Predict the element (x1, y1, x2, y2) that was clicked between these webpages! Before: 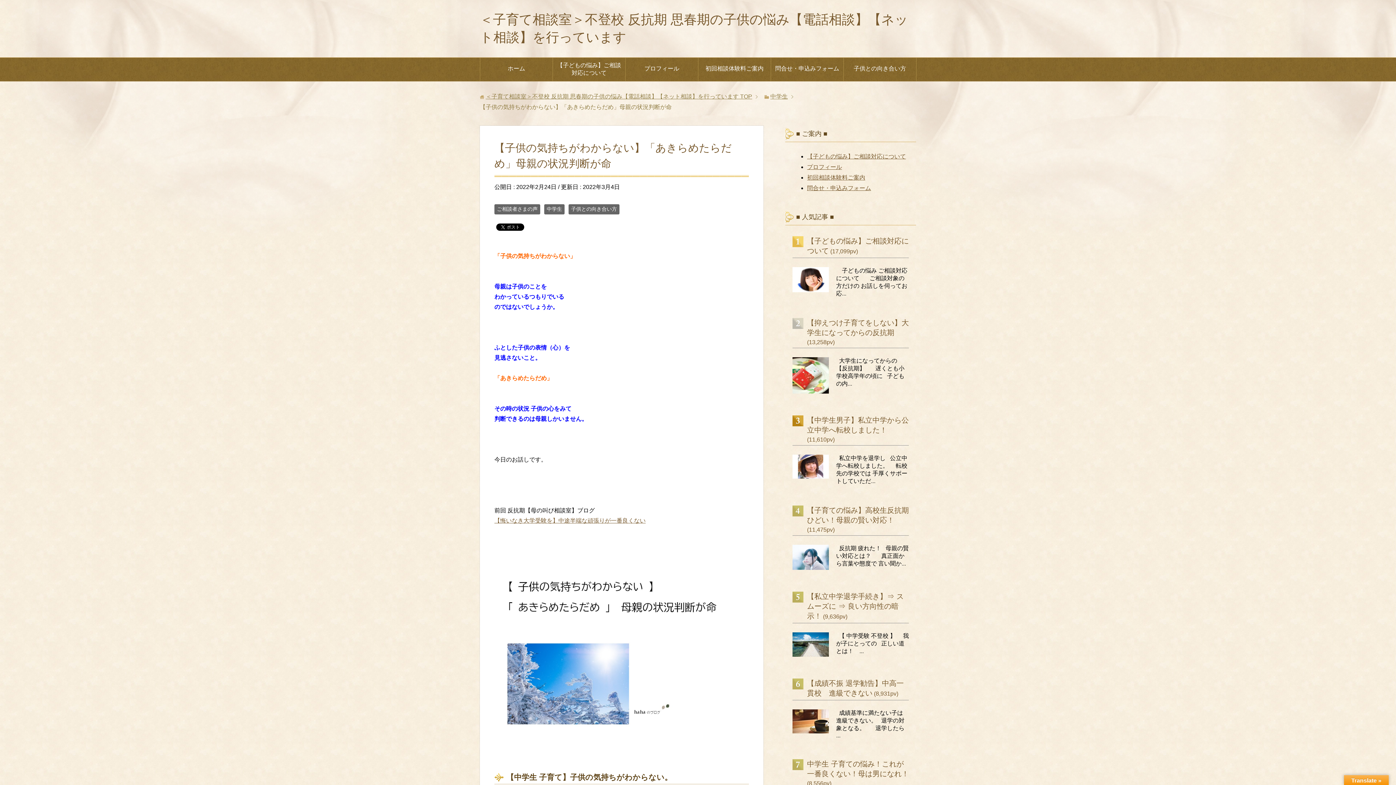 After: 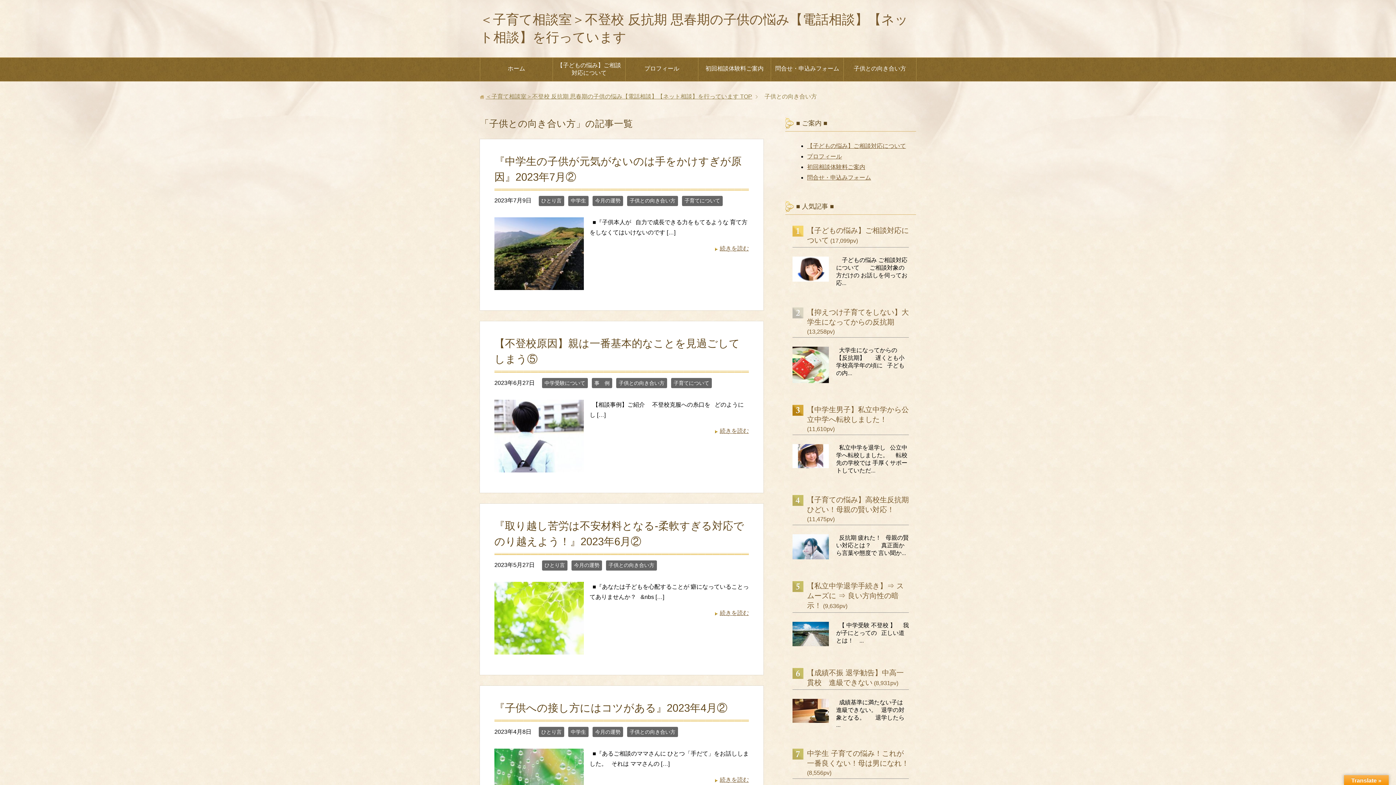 Action: label: 子供との向き合い方 bbox: (844, 61, 916, 77)